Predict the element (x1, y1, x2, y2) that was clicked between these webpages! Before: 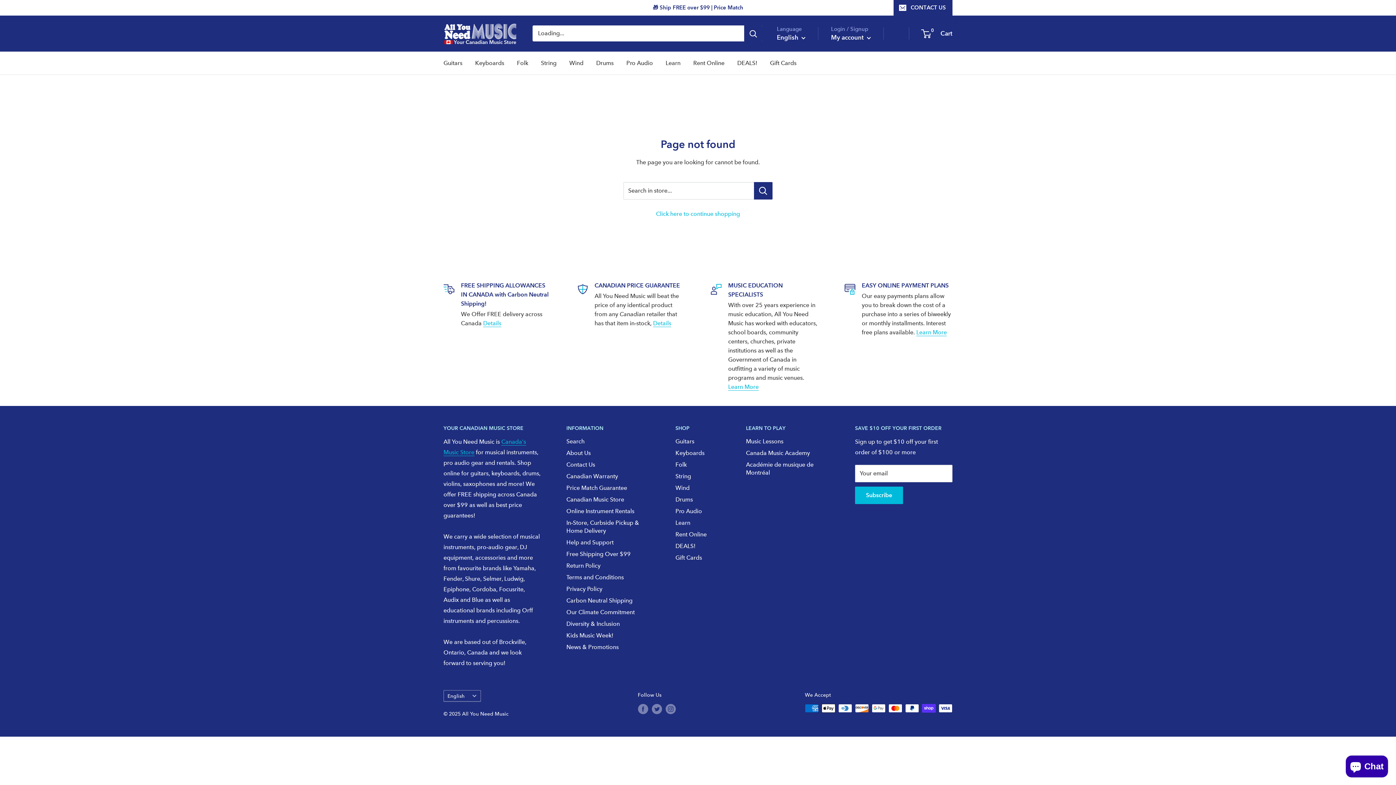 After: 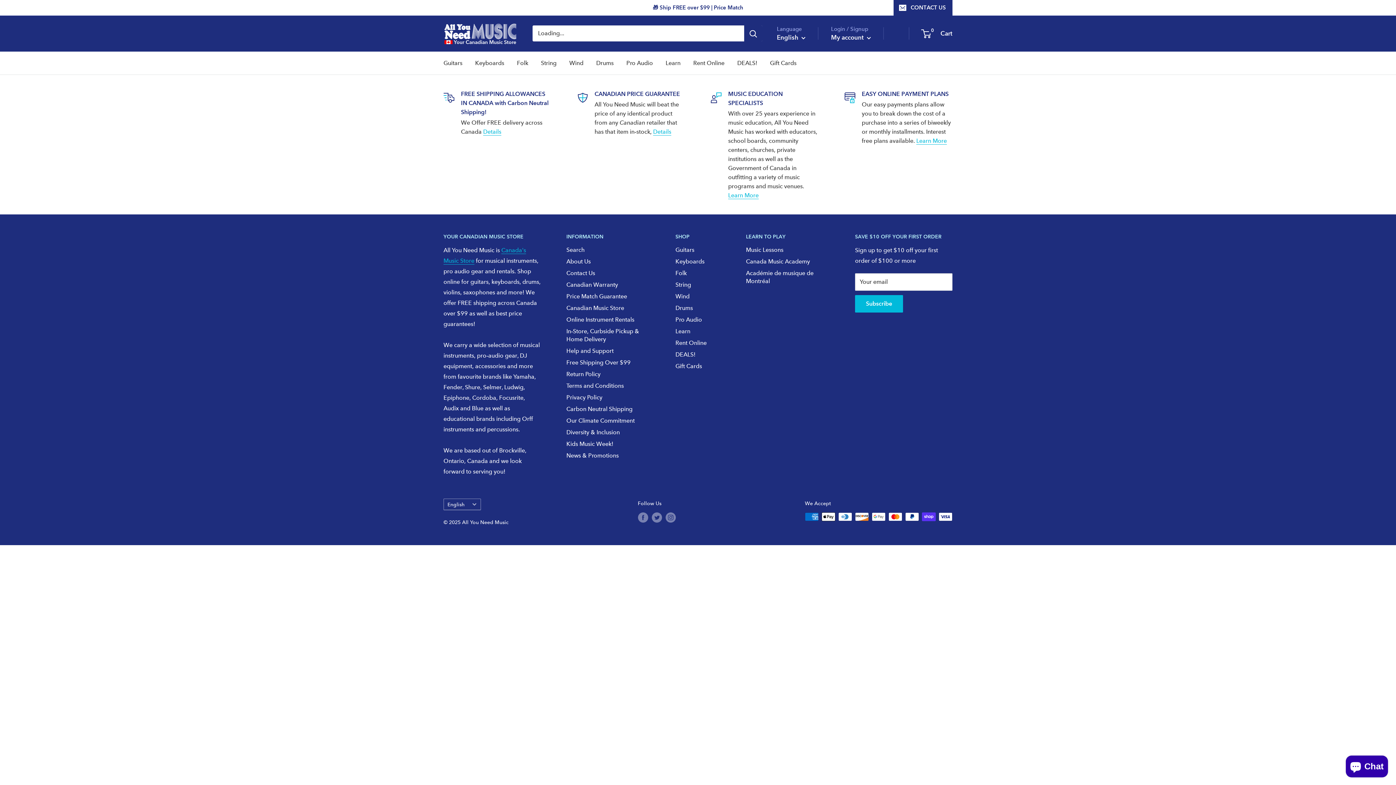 Action: label: String bbox: (675, 471, 720, 482)